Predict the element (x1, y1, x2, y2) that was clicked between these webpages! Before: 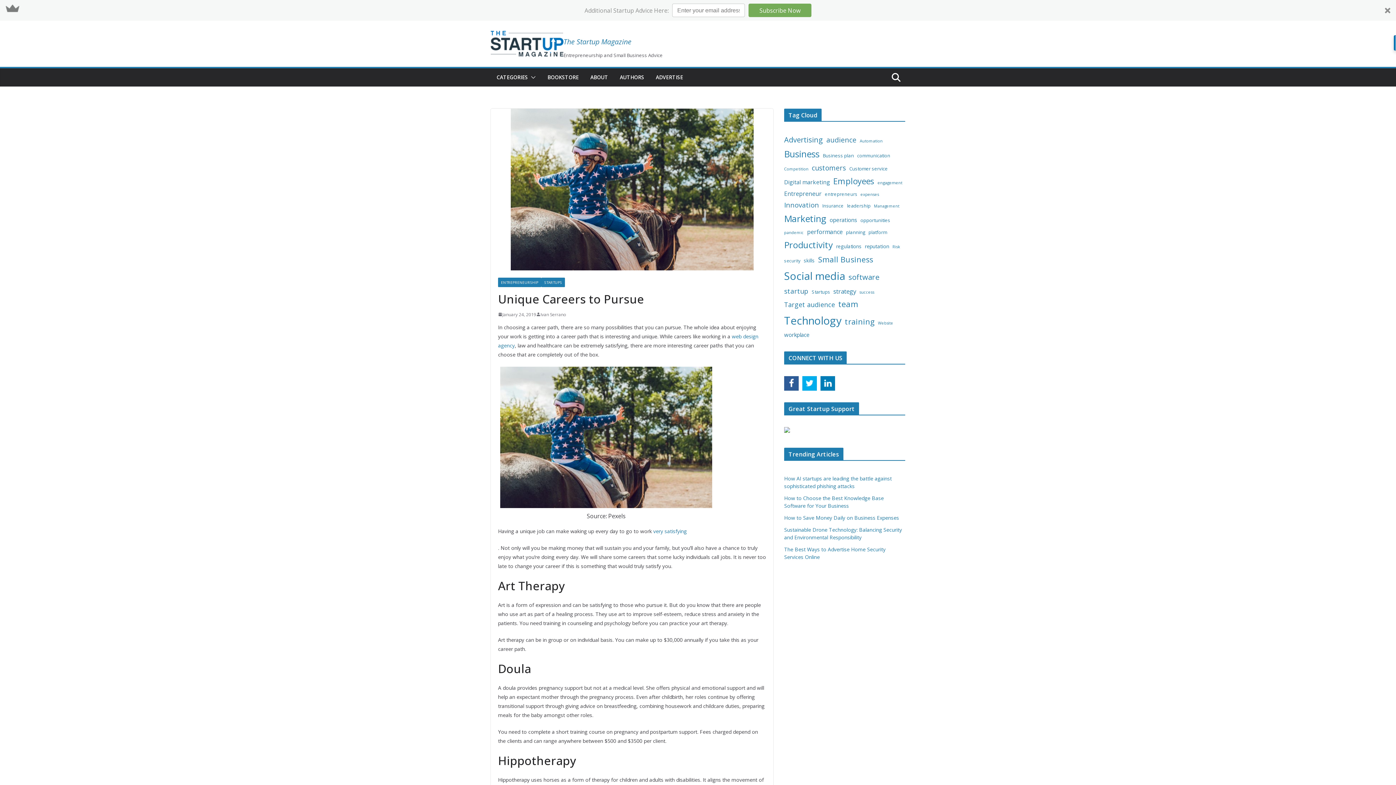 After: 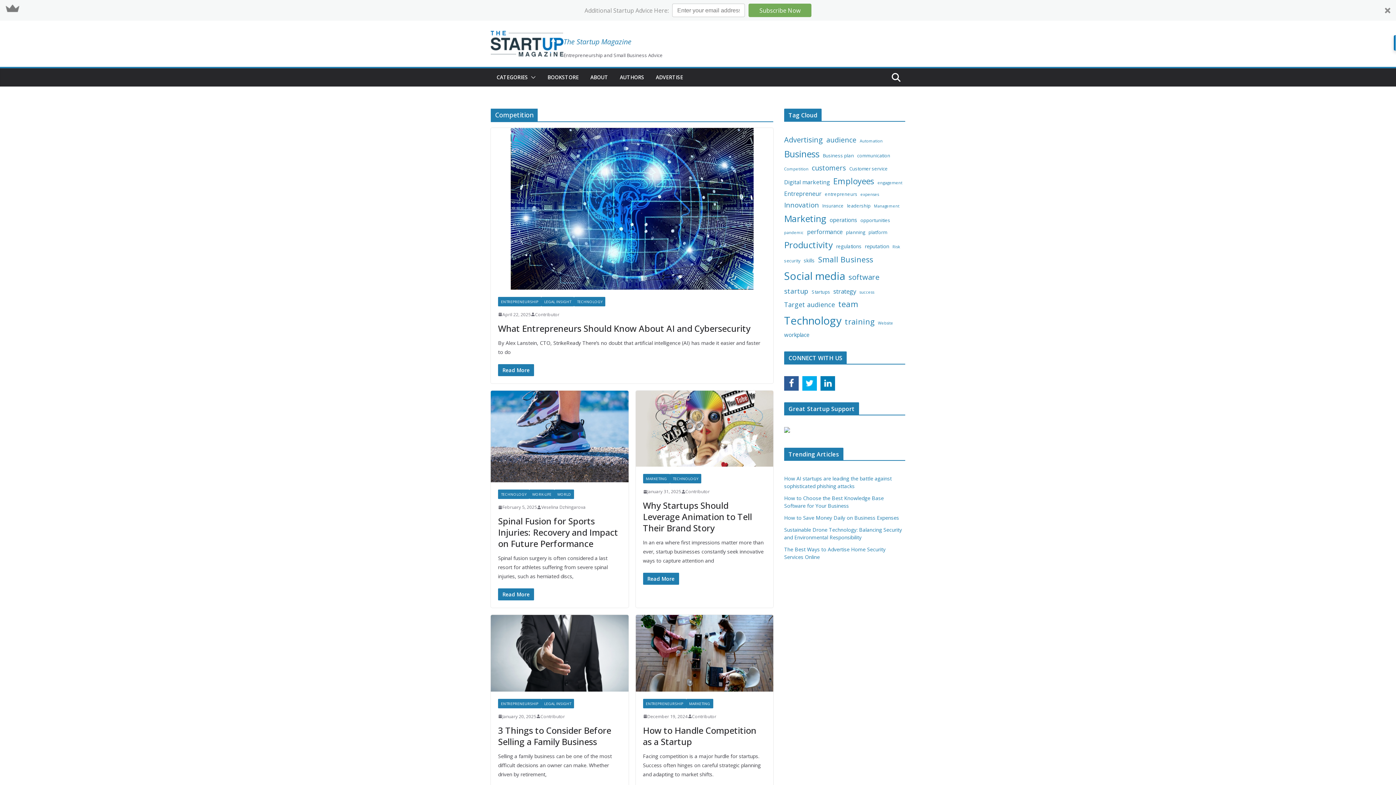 Action: label: Competition (185 items) bbox: (880, 152, 901, 159)